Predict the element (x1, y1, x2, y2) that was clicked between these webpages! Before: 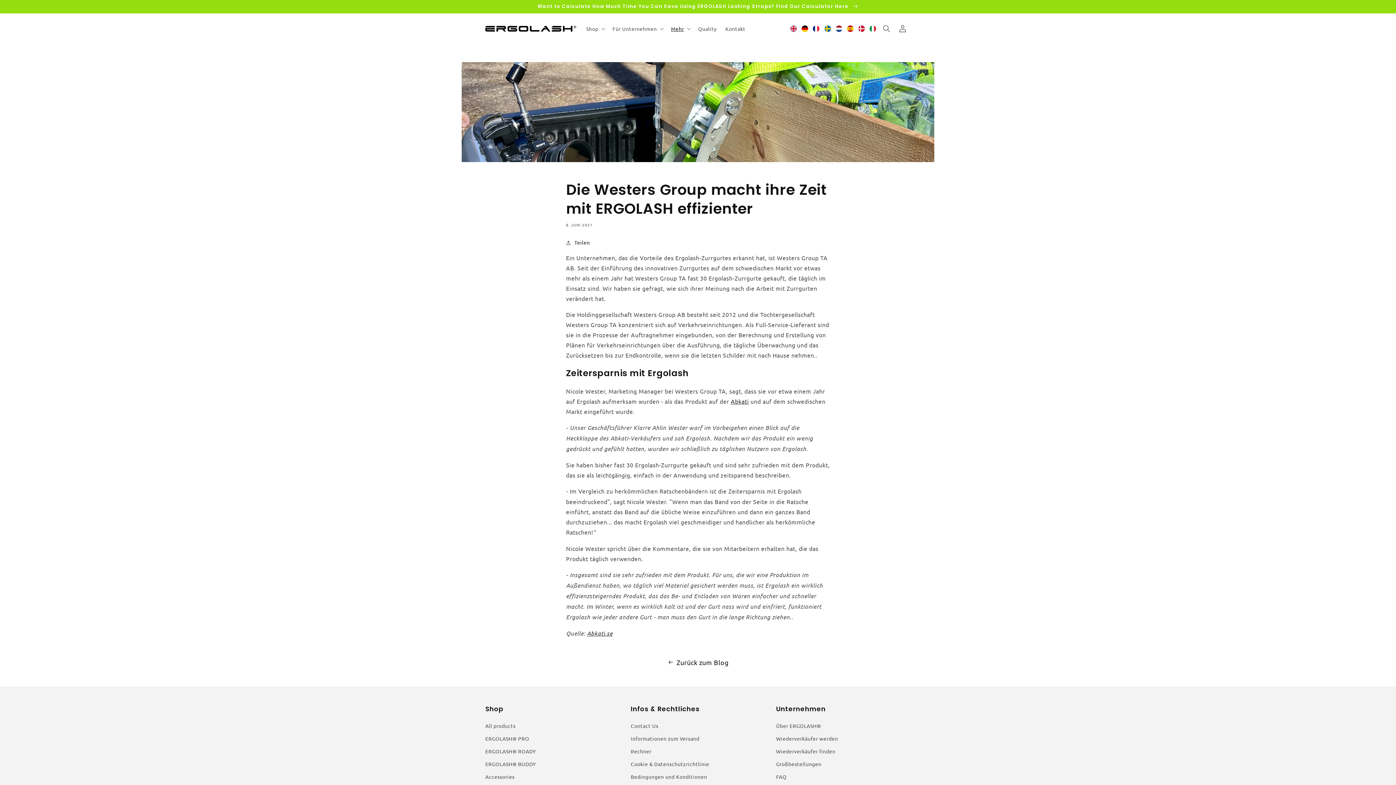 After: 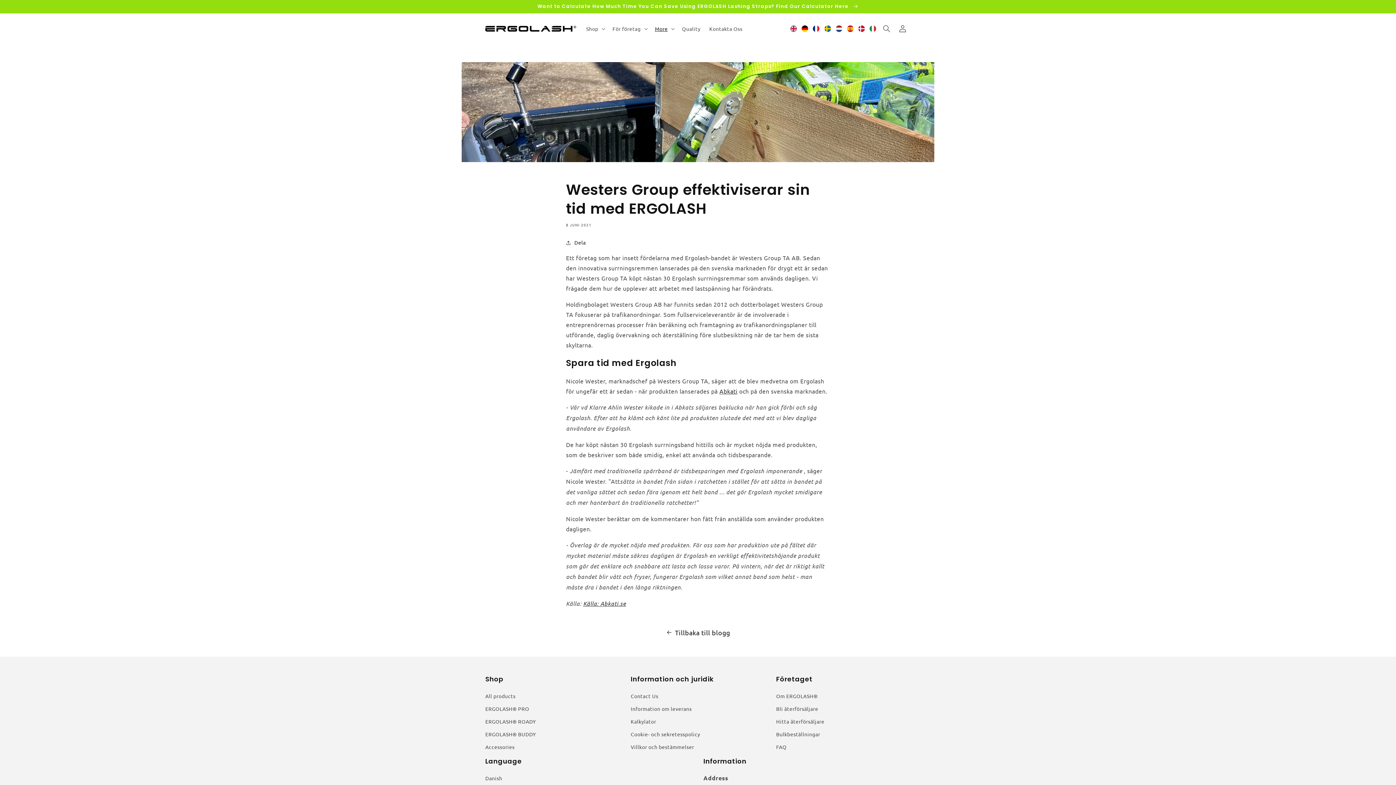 Action: bbox: (823, 22, 832, 34)